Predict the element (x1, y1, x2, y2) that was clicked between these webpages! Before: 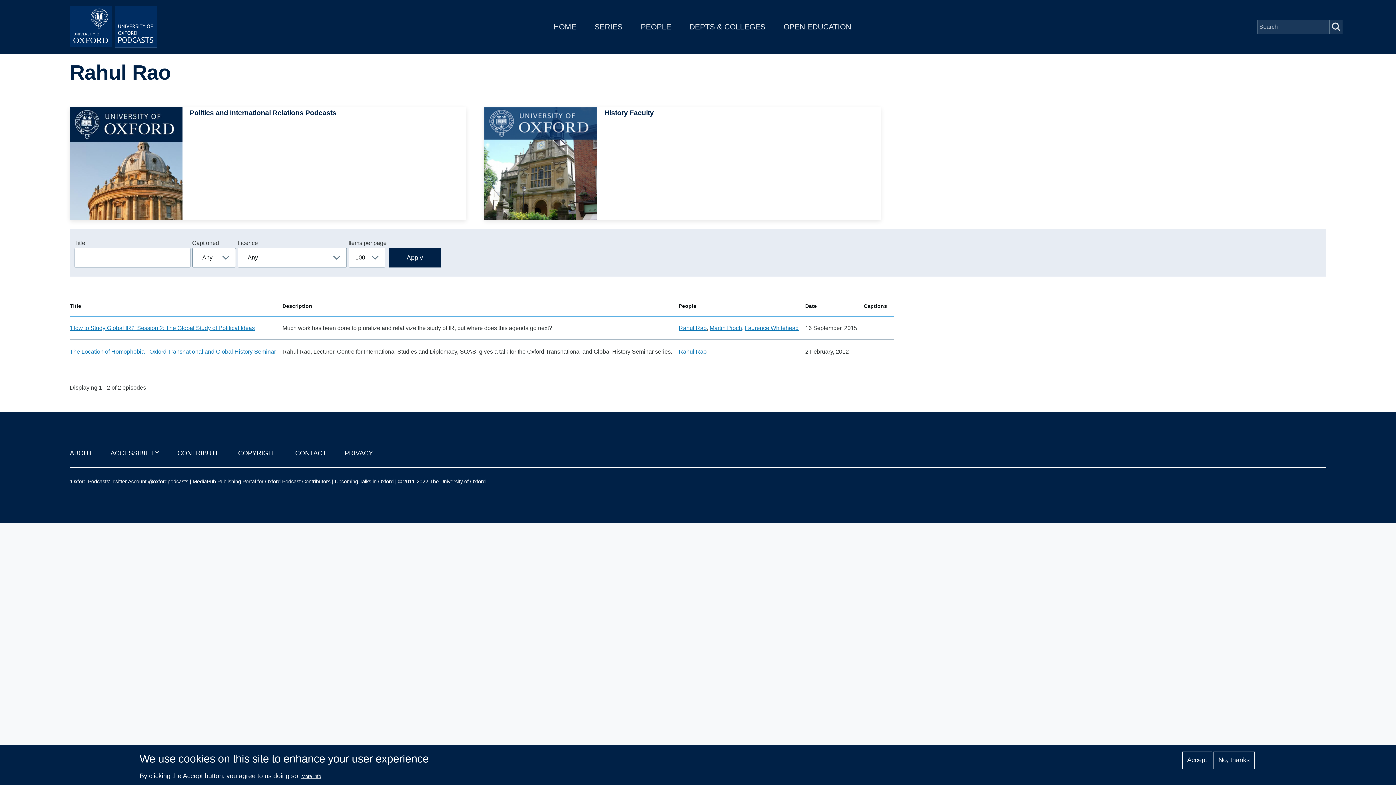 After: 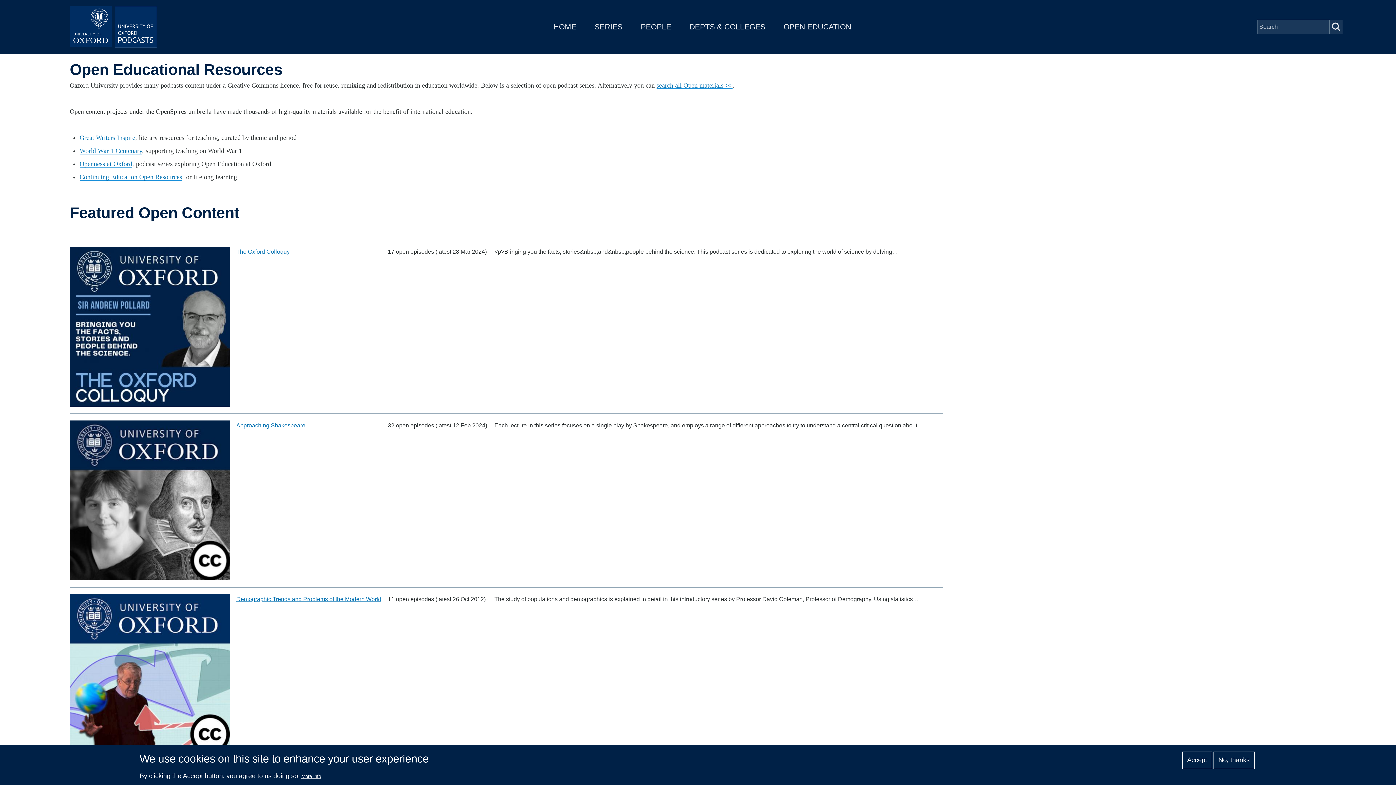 Action: bbox: (783, 22, 851, 30) label: OPEN EDUCATION